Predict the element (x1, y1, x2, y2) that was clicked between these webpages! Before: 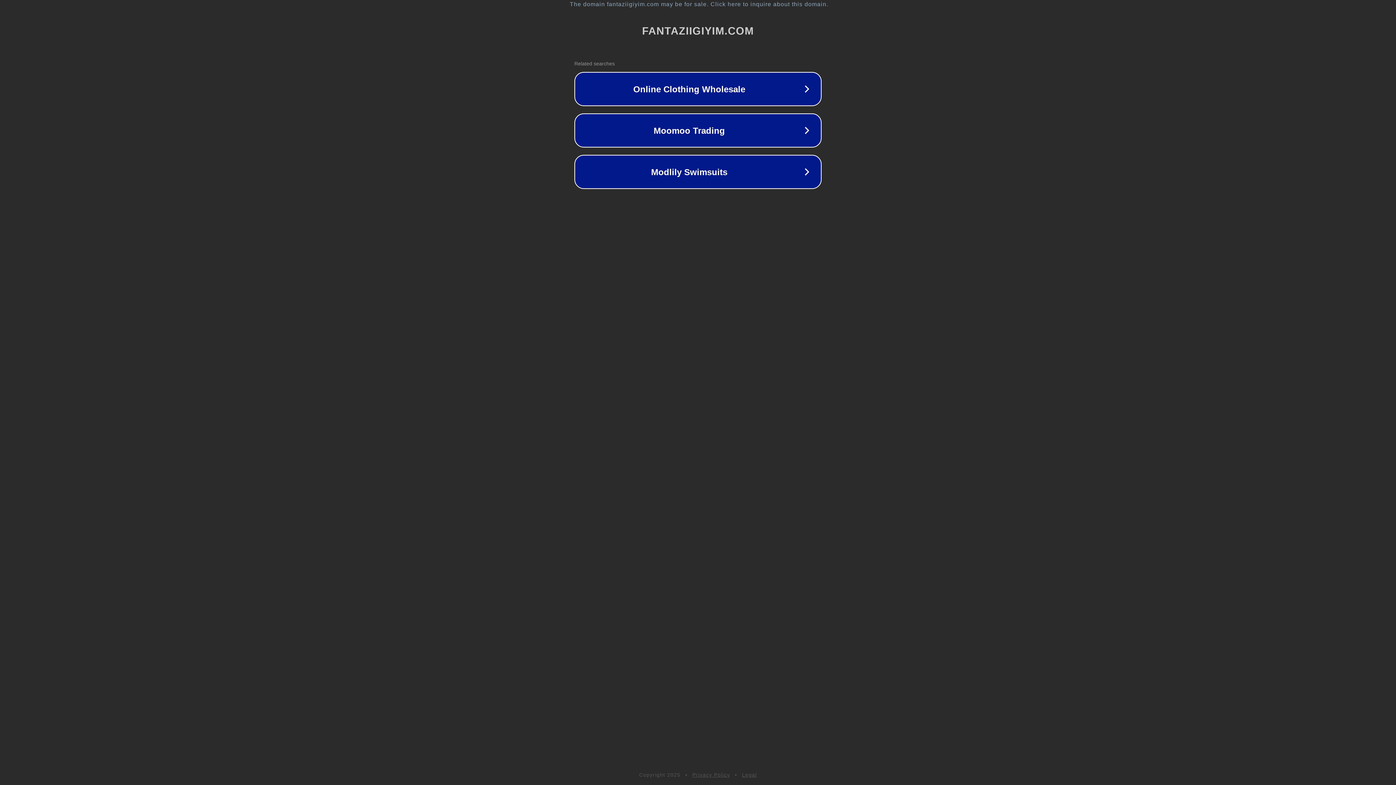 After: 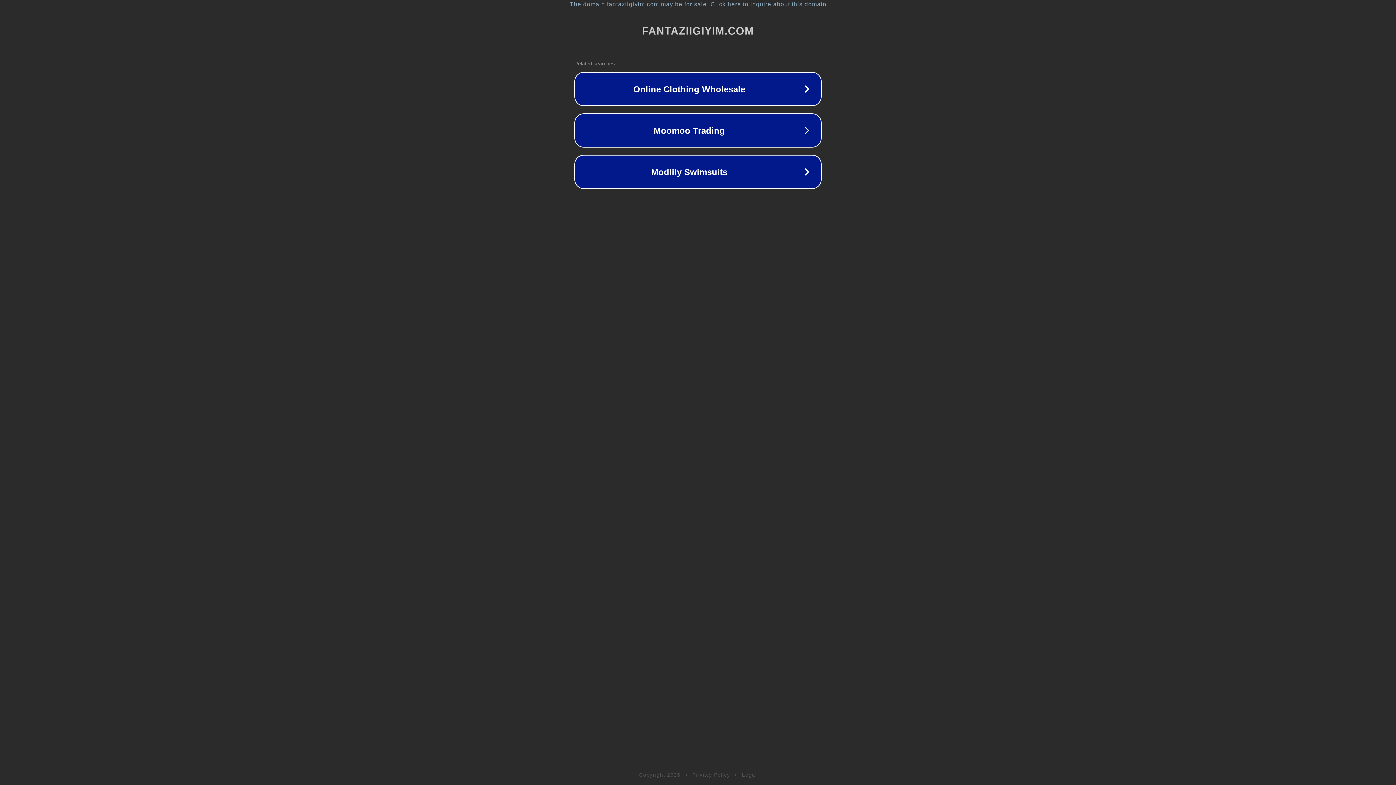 Action: bbox: (692, 772, 730, 778) label: Privacy Policy